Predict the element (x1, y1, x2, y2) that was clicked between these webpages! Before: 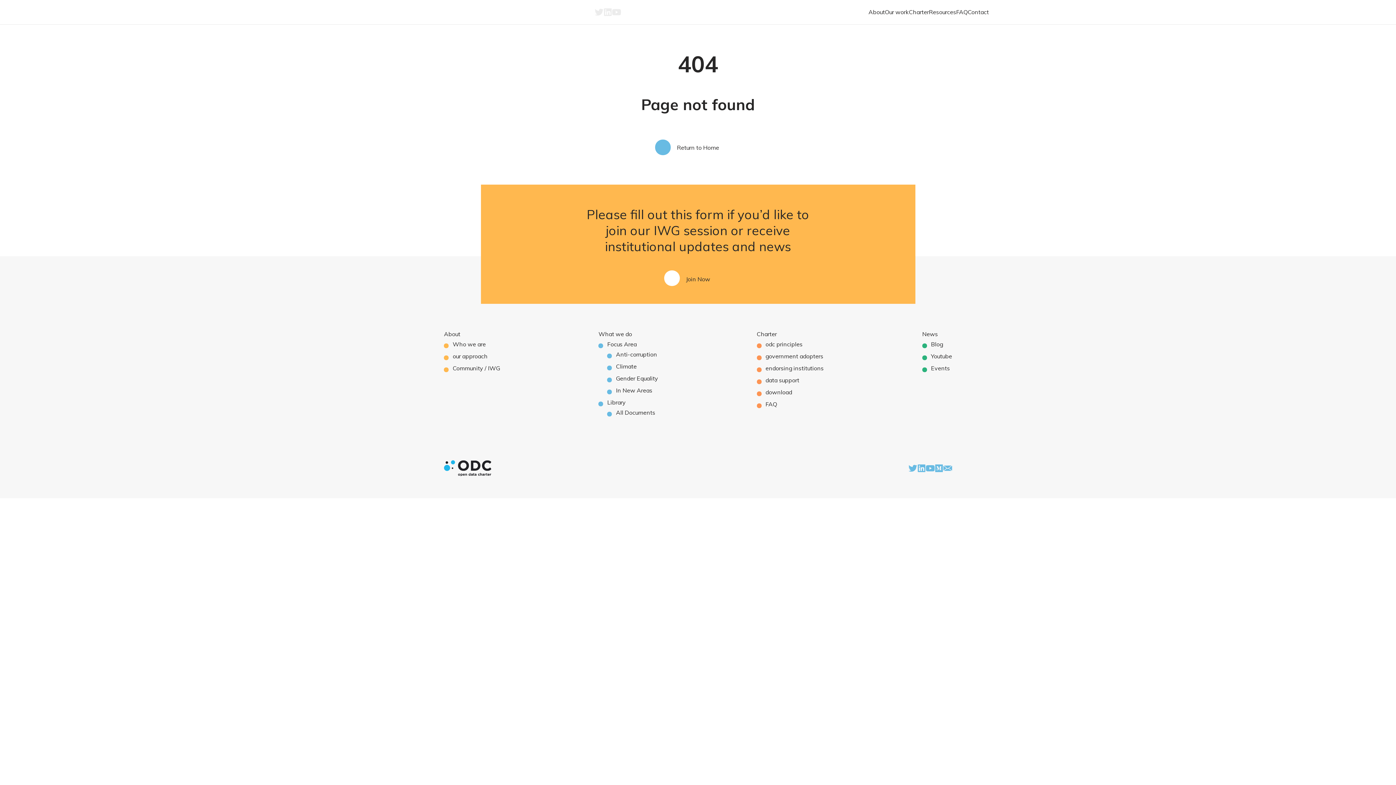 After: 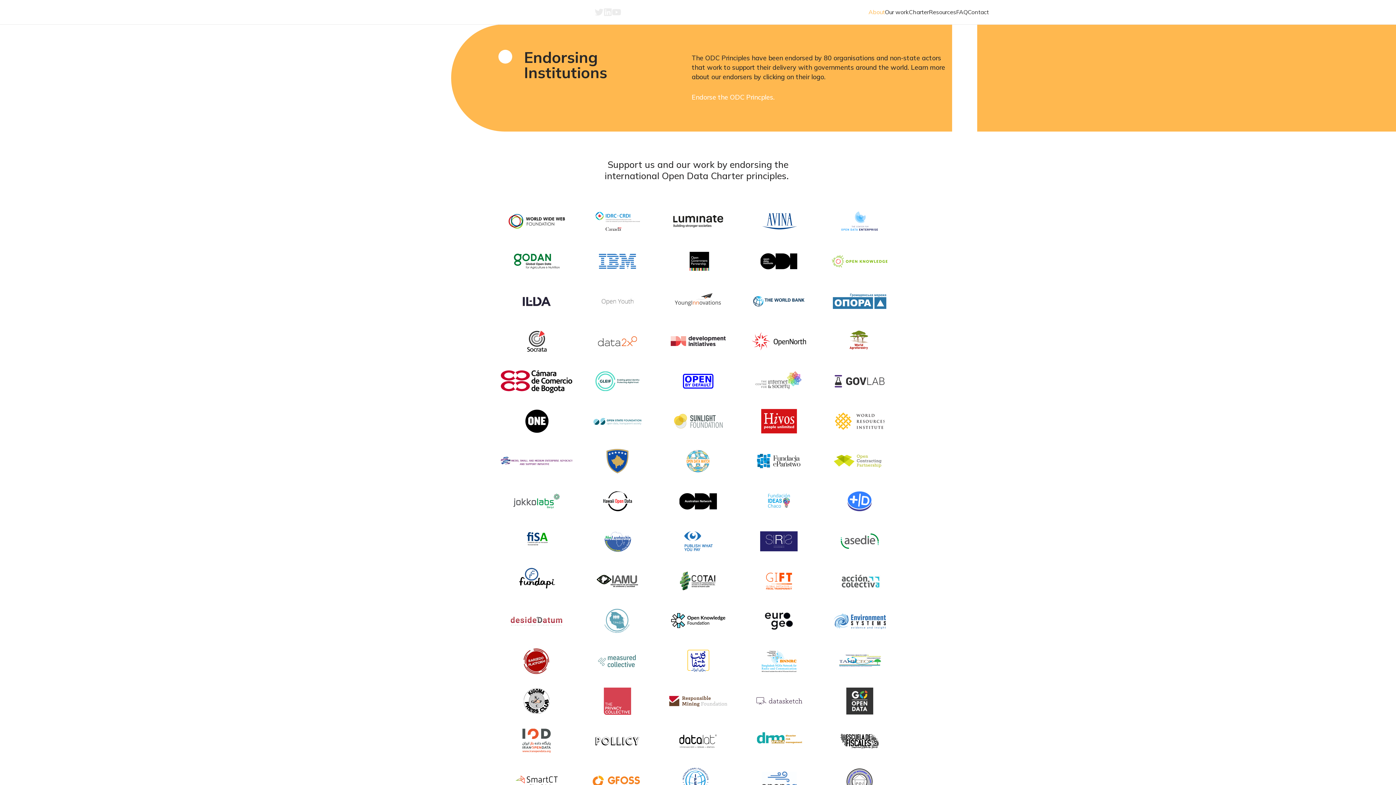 Action: bbox: (765, 365, 823, 372) label: endorsing institutions